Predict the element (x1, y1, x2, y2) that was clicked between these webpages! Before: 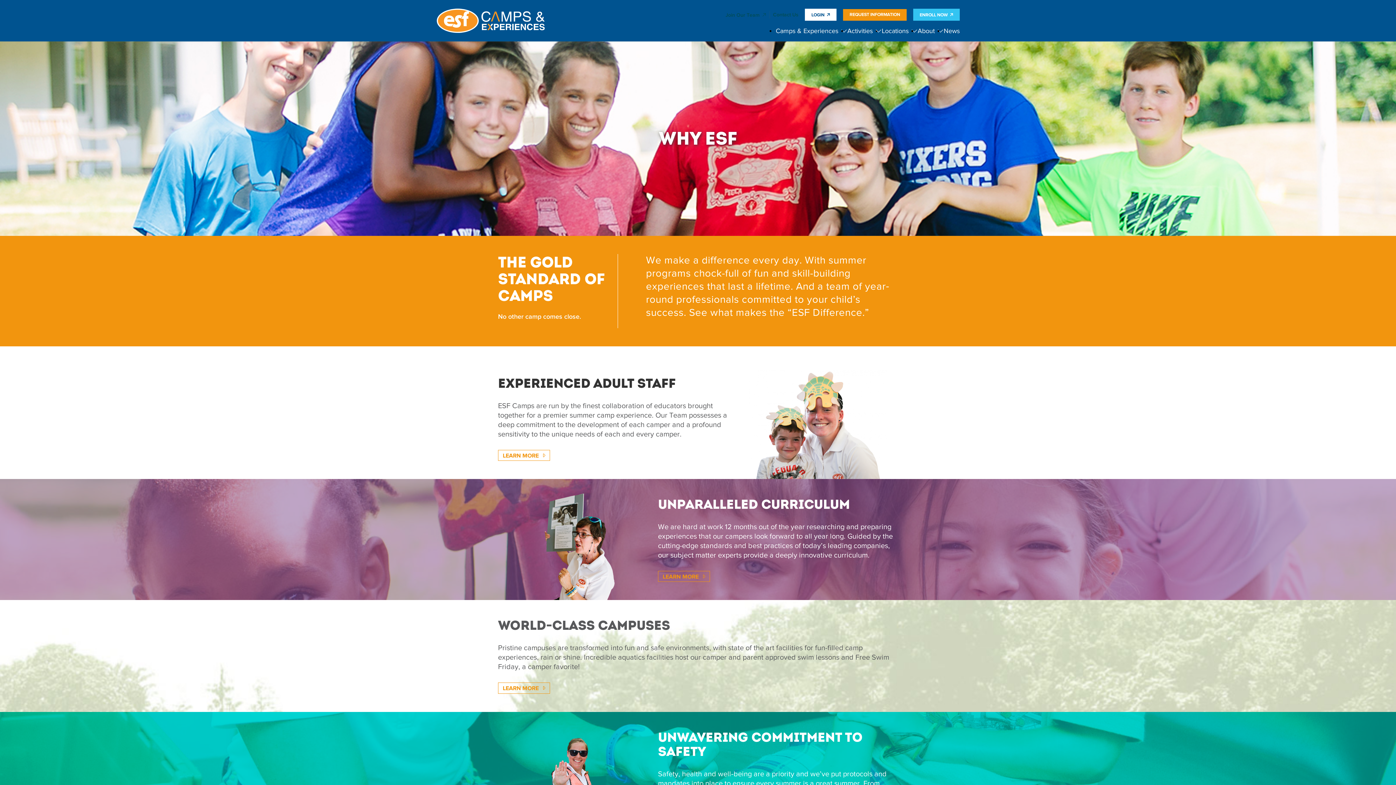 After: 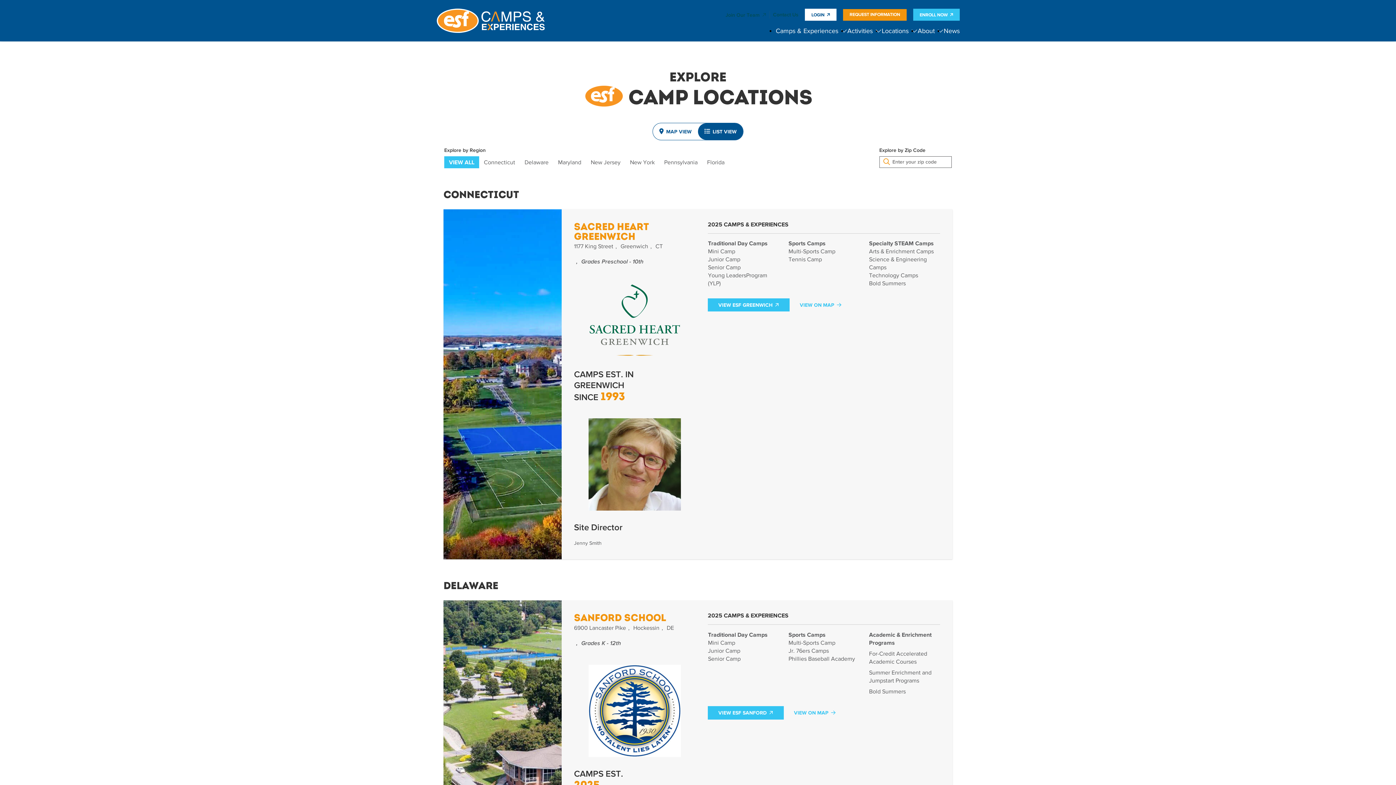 Action: label: Locations bbox: (882, 20, 917, 41)